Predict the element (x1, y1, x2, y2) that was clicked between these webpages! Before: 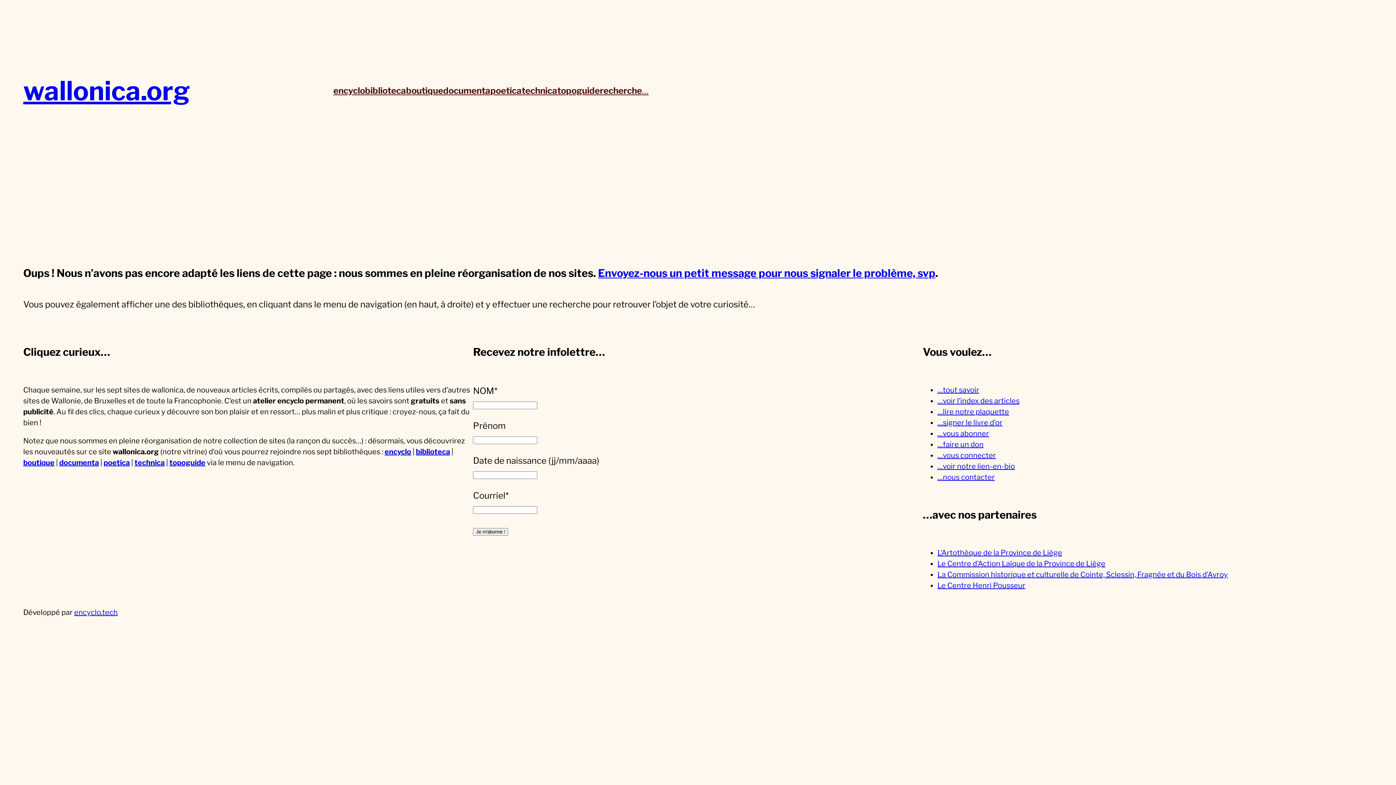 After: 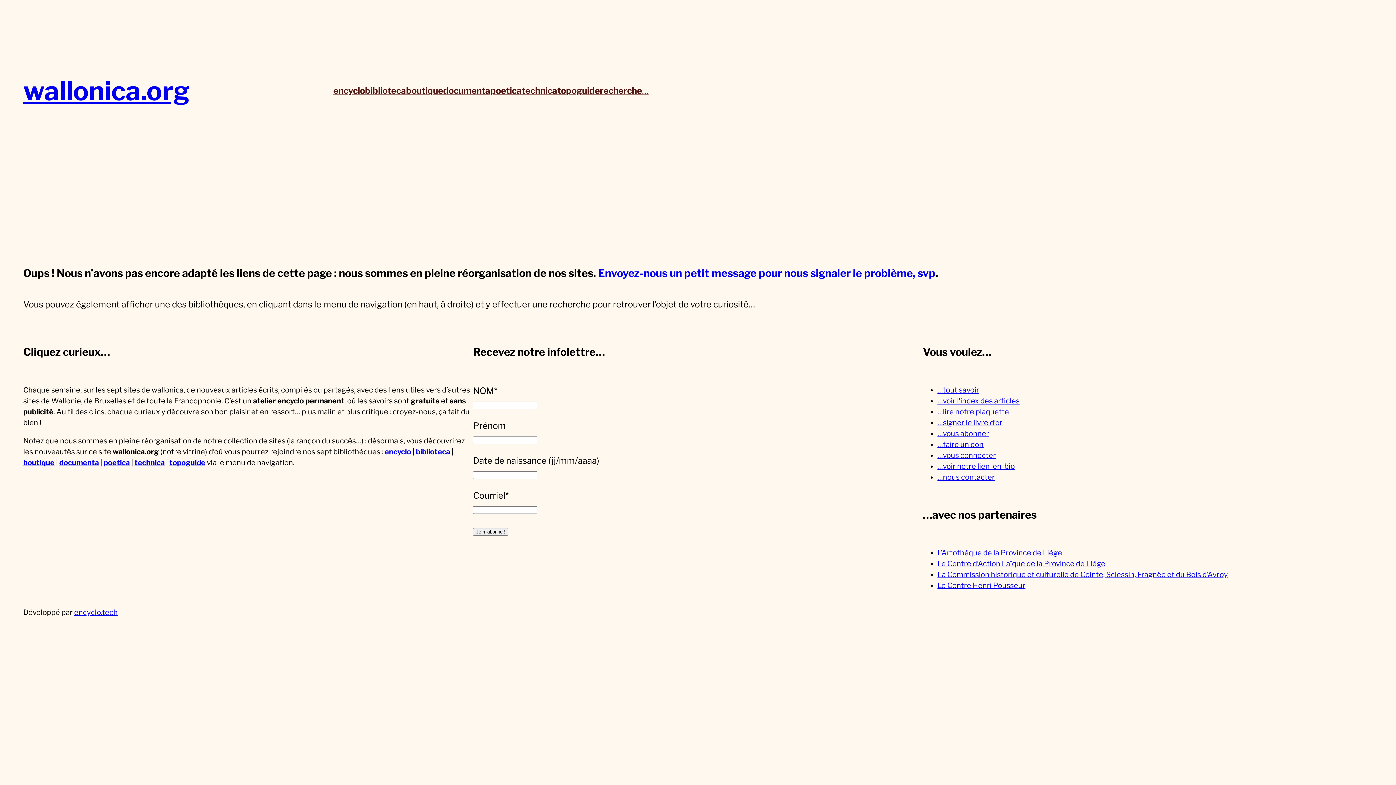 Action: bbox: (384, 447, 411, 456) label: encyclo